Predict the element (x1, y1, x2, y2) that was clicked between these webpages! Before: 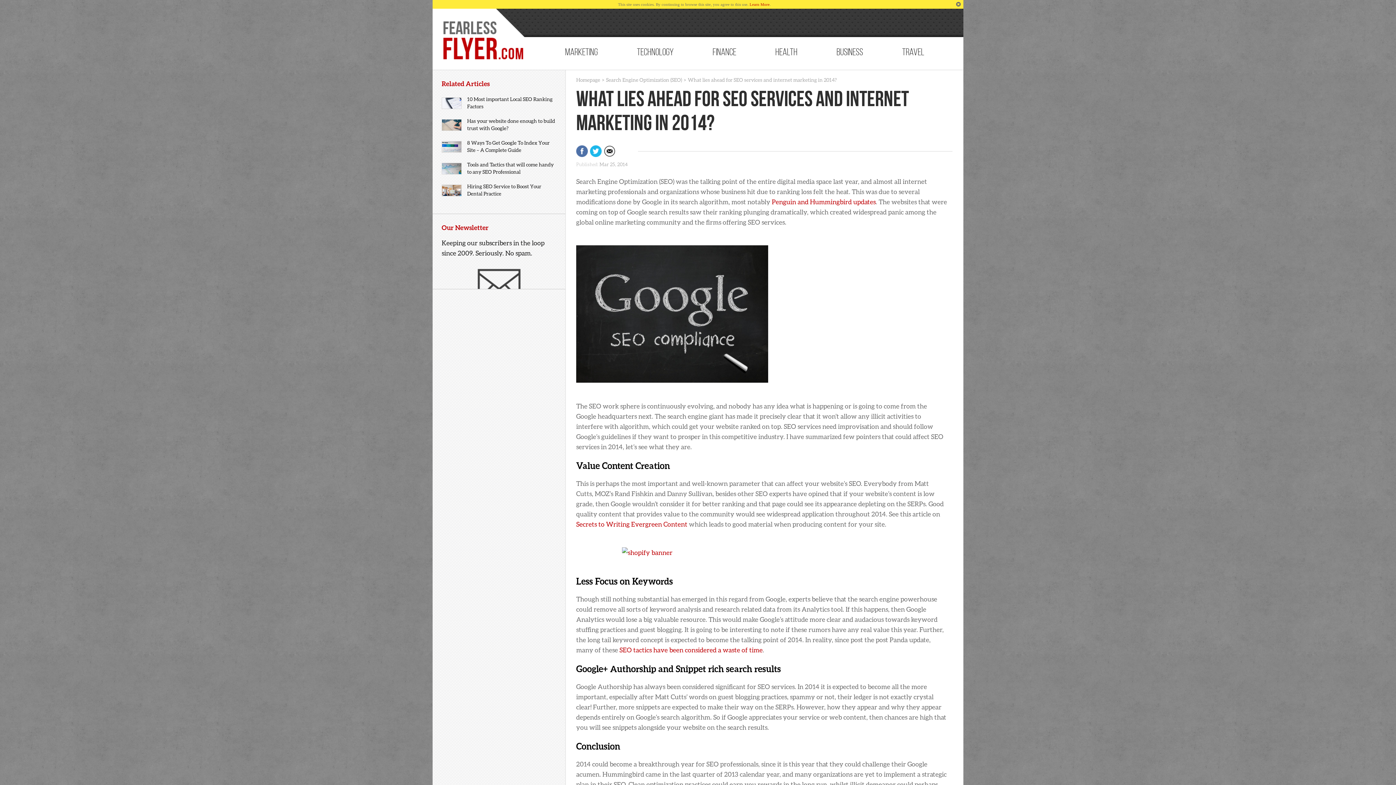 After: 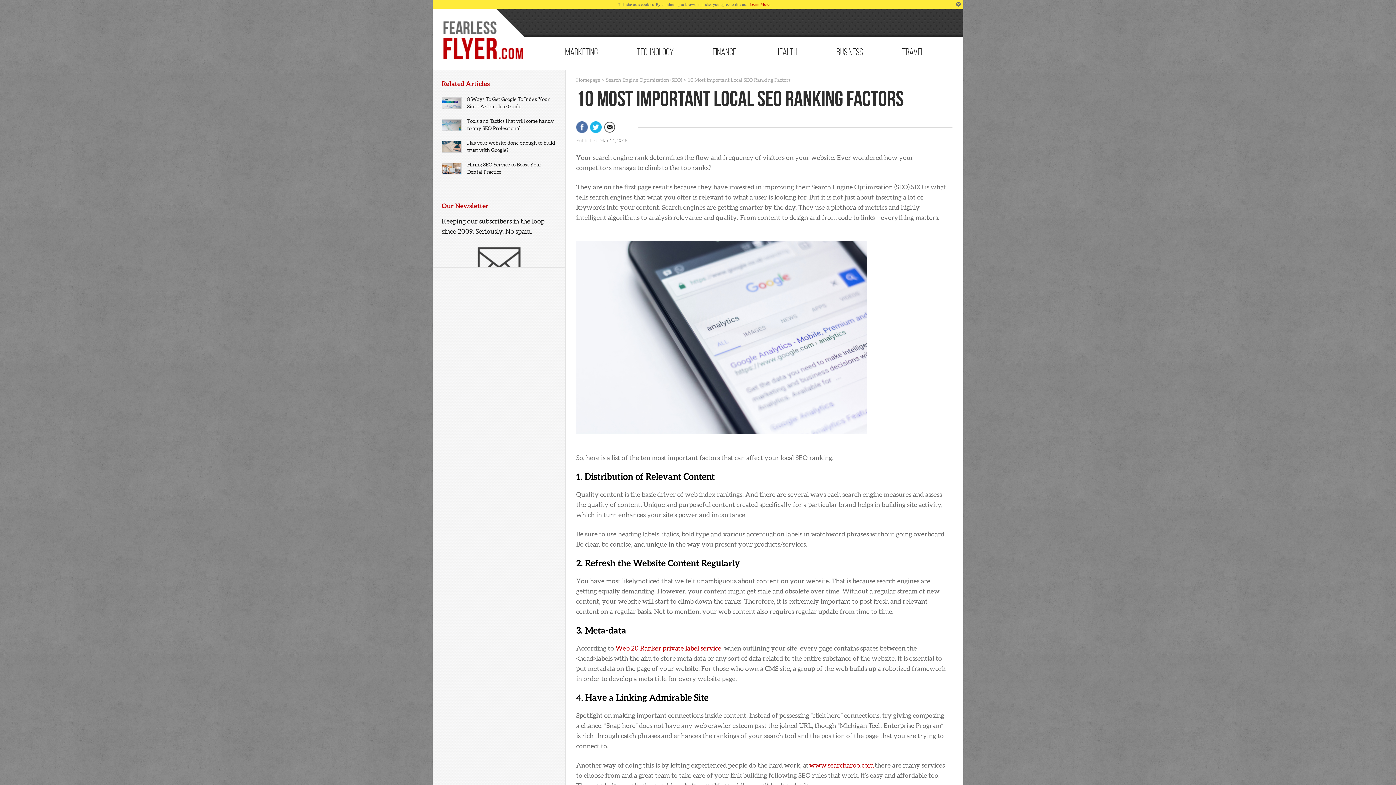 Action: bbox: (441, 97, 461, 109)